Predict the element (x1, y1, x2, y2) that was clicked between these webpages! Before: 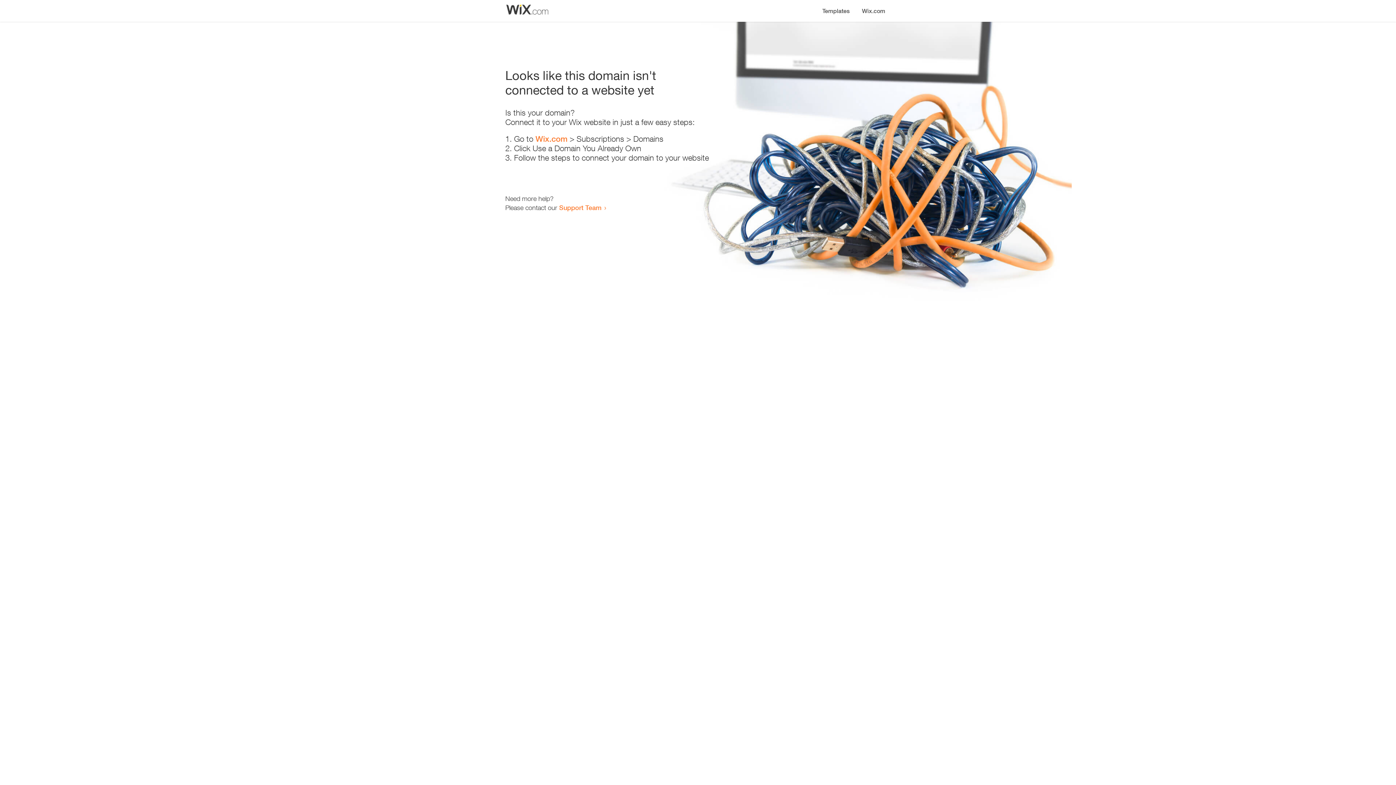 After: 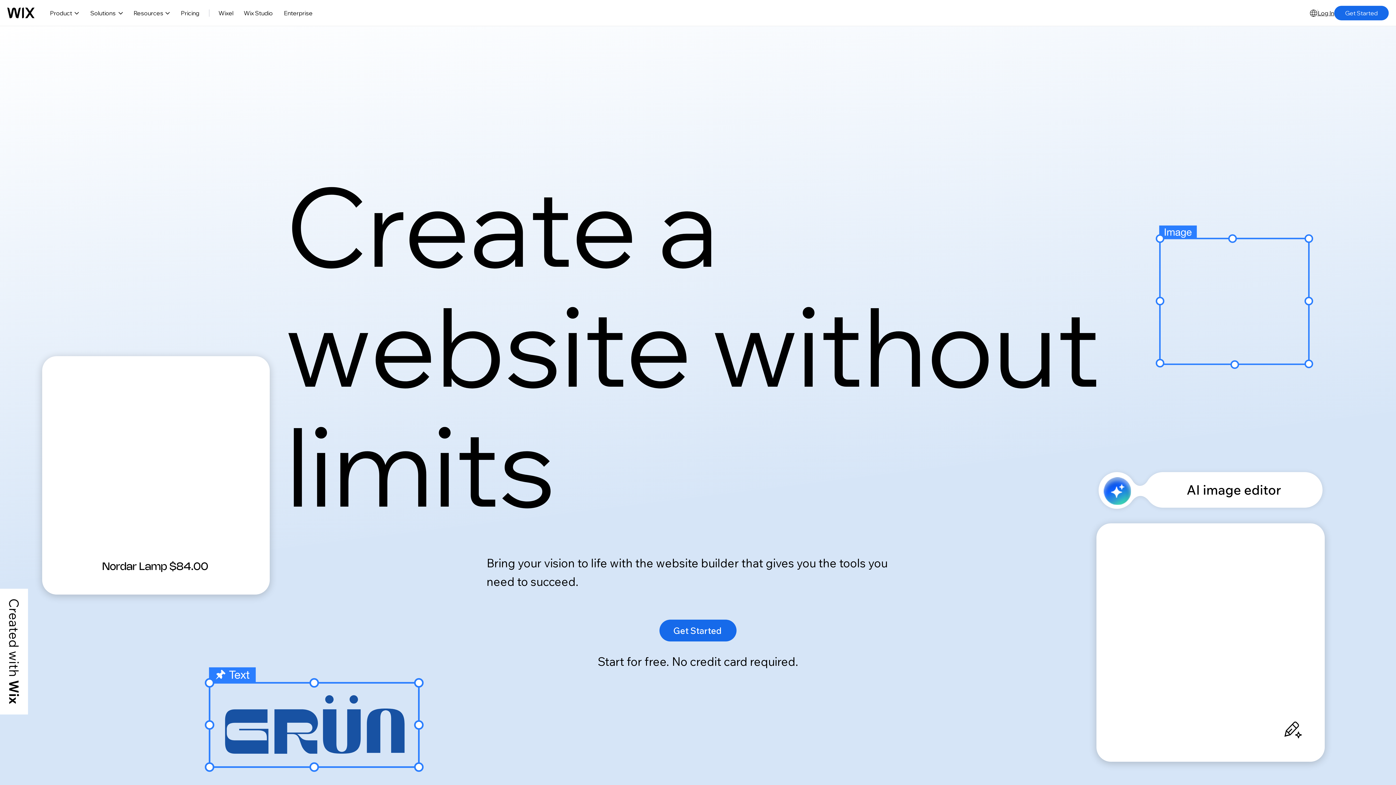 Action: bbox: (856, 0, 890, 14) label: Wix.com